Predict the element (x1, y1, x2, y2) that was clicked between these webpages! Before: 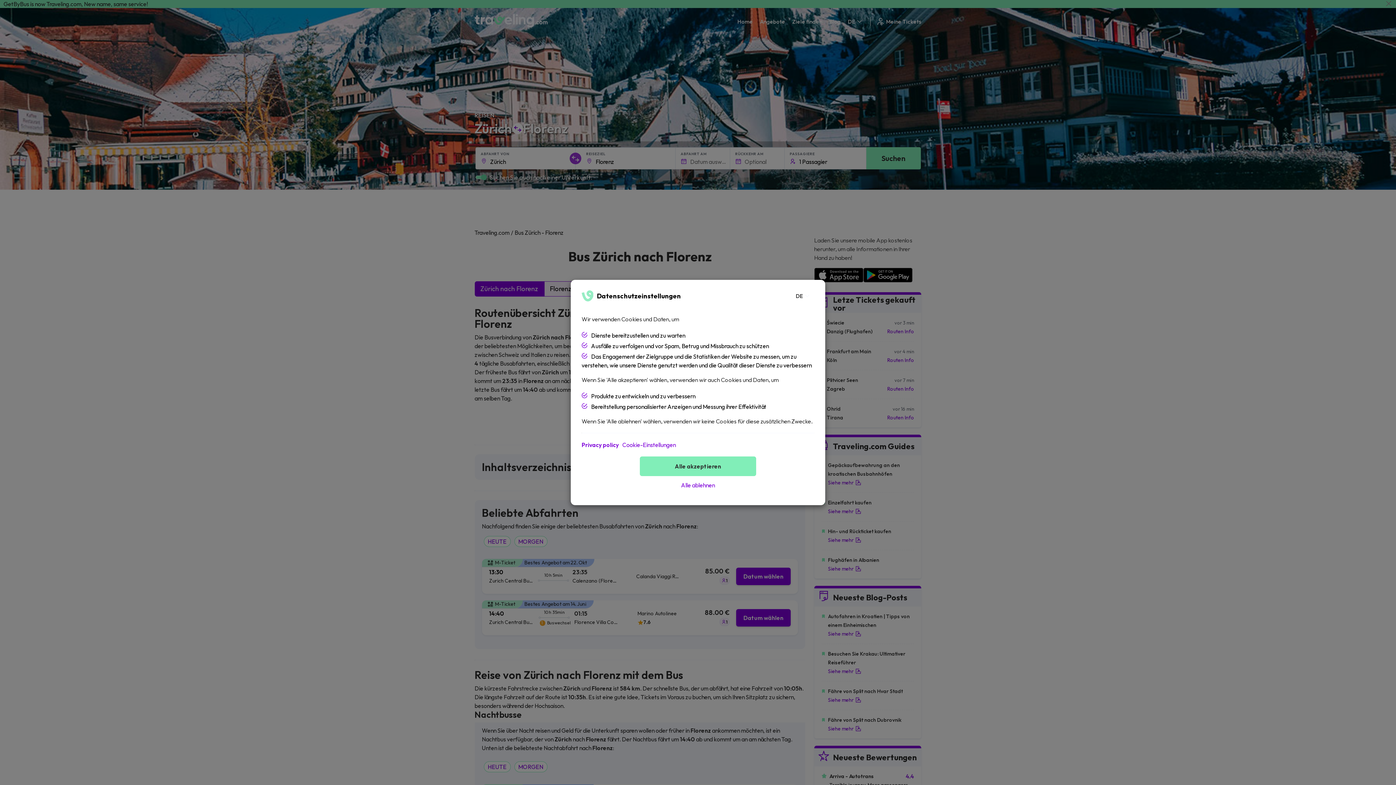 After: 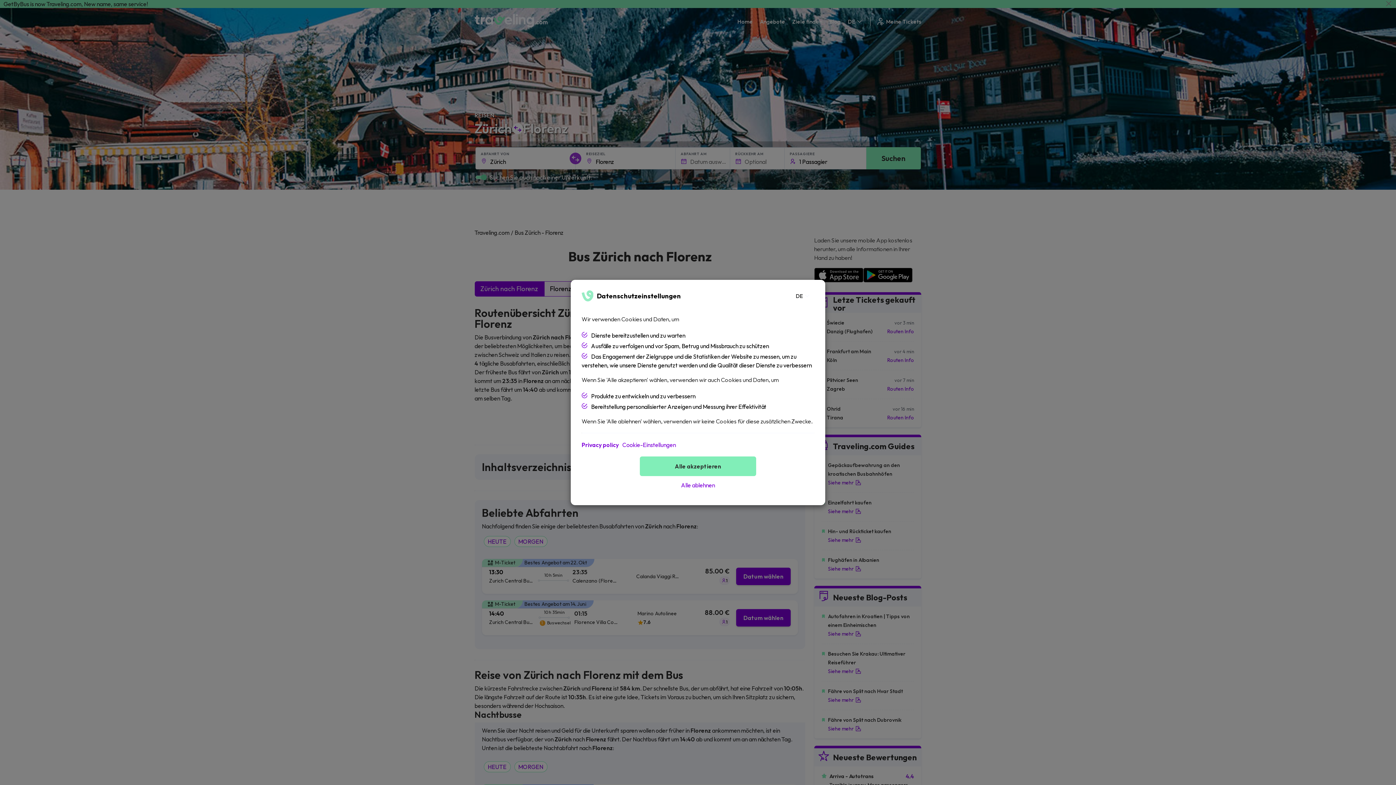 Action: label: Privacy policy bbox: (581, 440, 618, 449)